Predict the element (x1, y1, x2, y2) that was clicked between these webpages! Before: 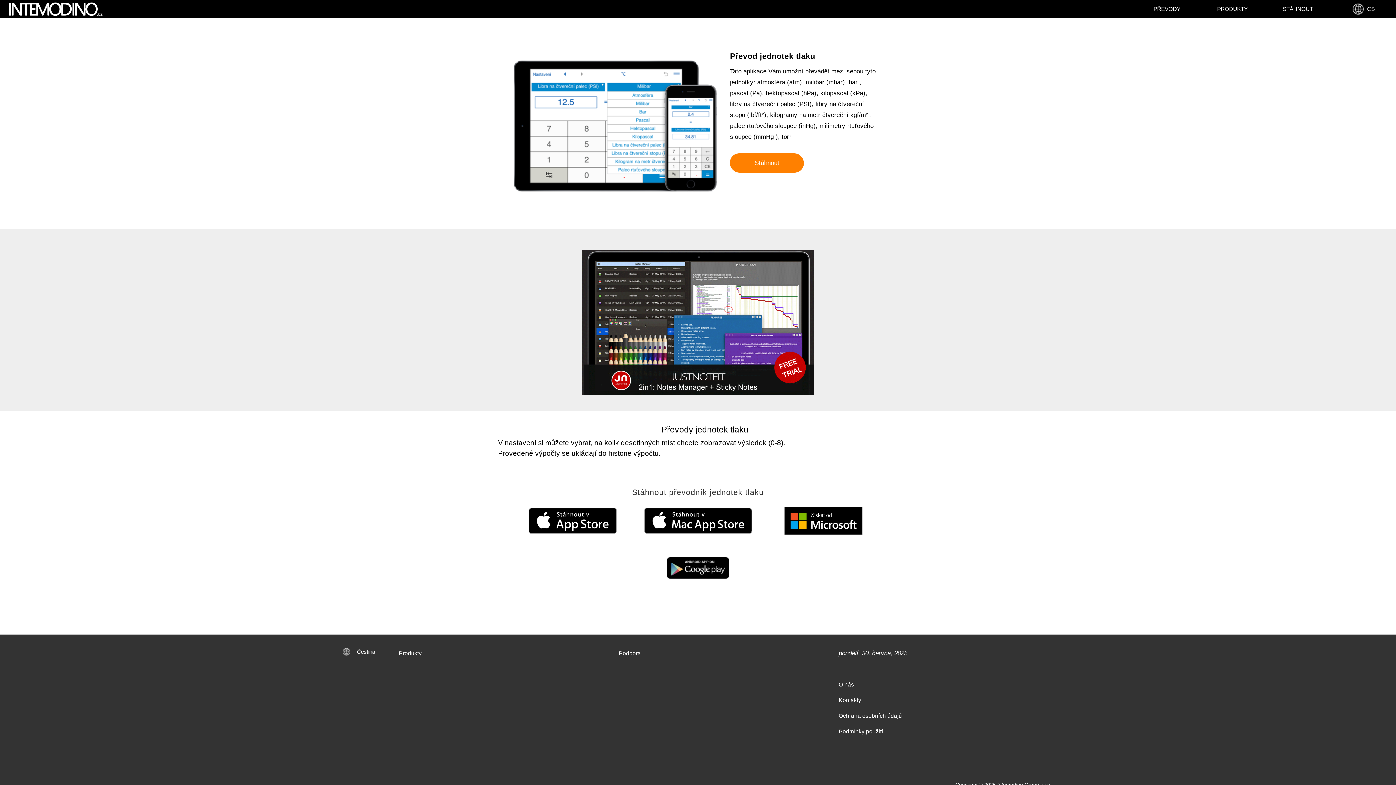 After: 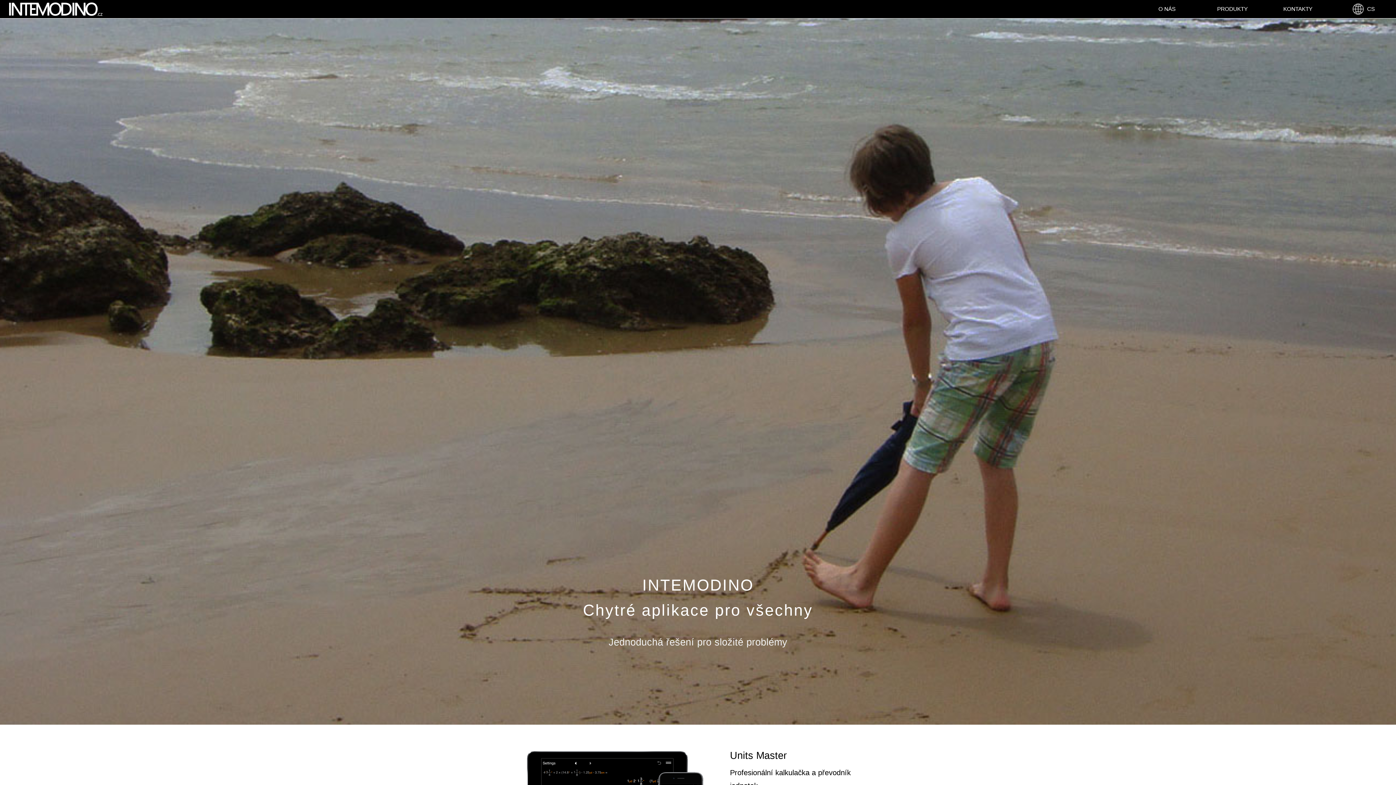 Action: bbox: (0, 2, 109, 8)